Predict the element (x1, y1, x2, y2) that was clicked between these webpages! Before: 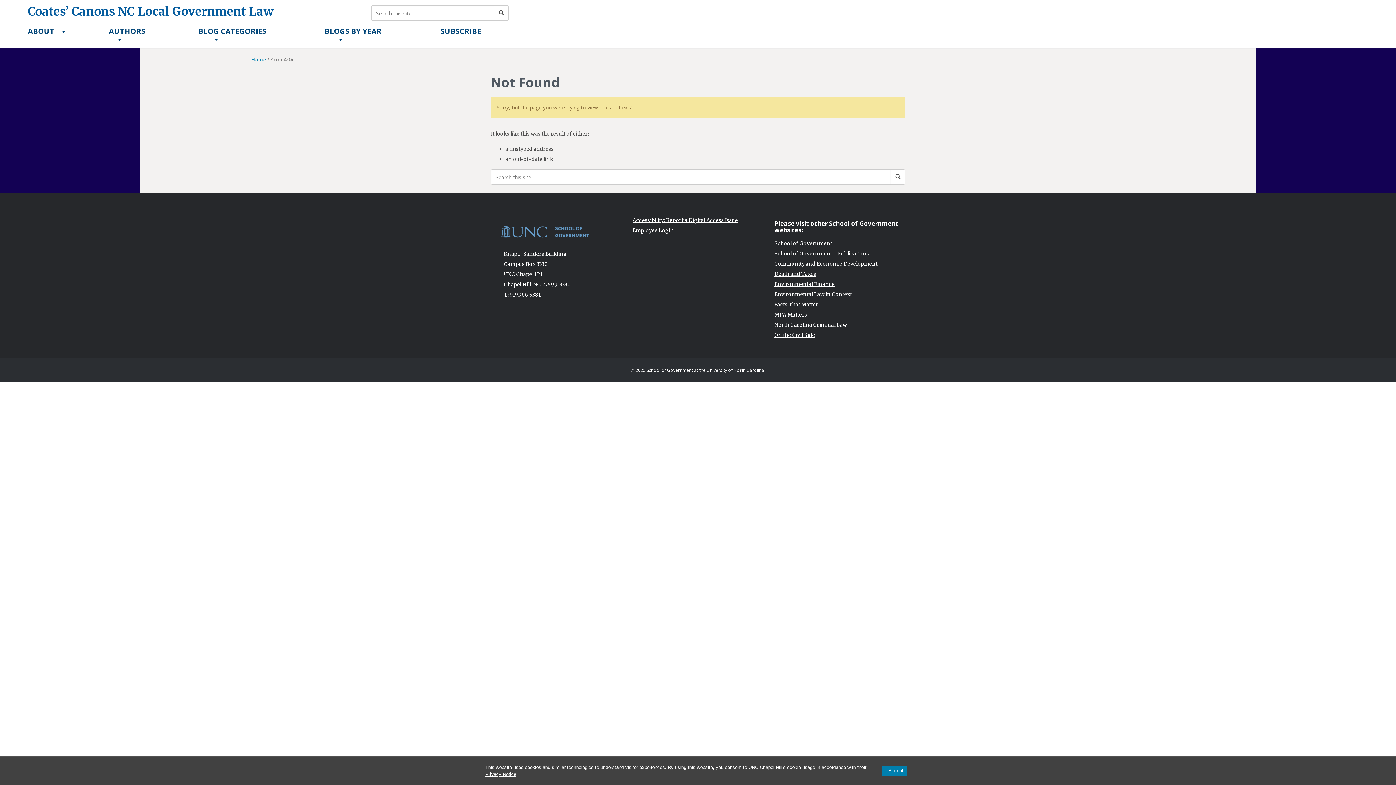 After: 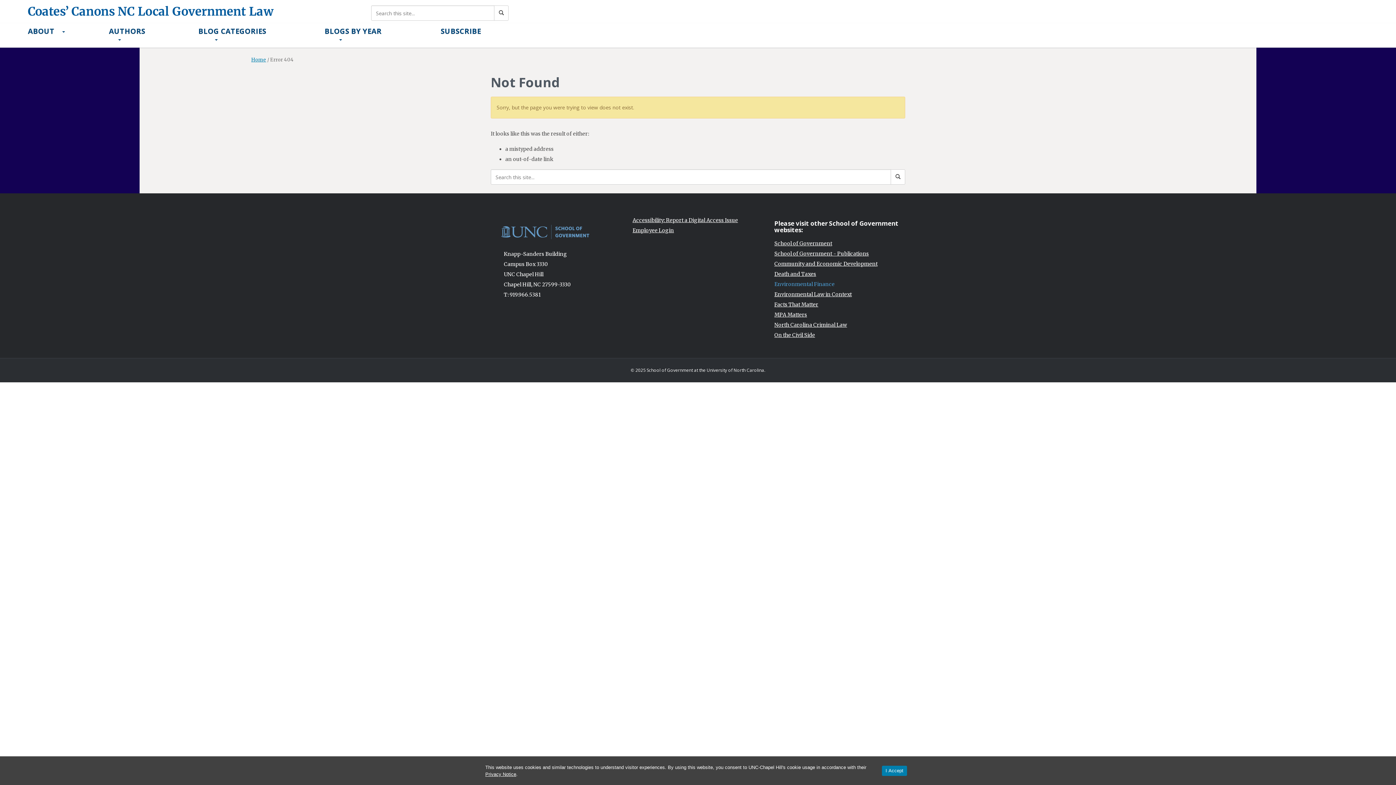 Action: bbox: (774, 281, 834, 287) label: Environmental Finance